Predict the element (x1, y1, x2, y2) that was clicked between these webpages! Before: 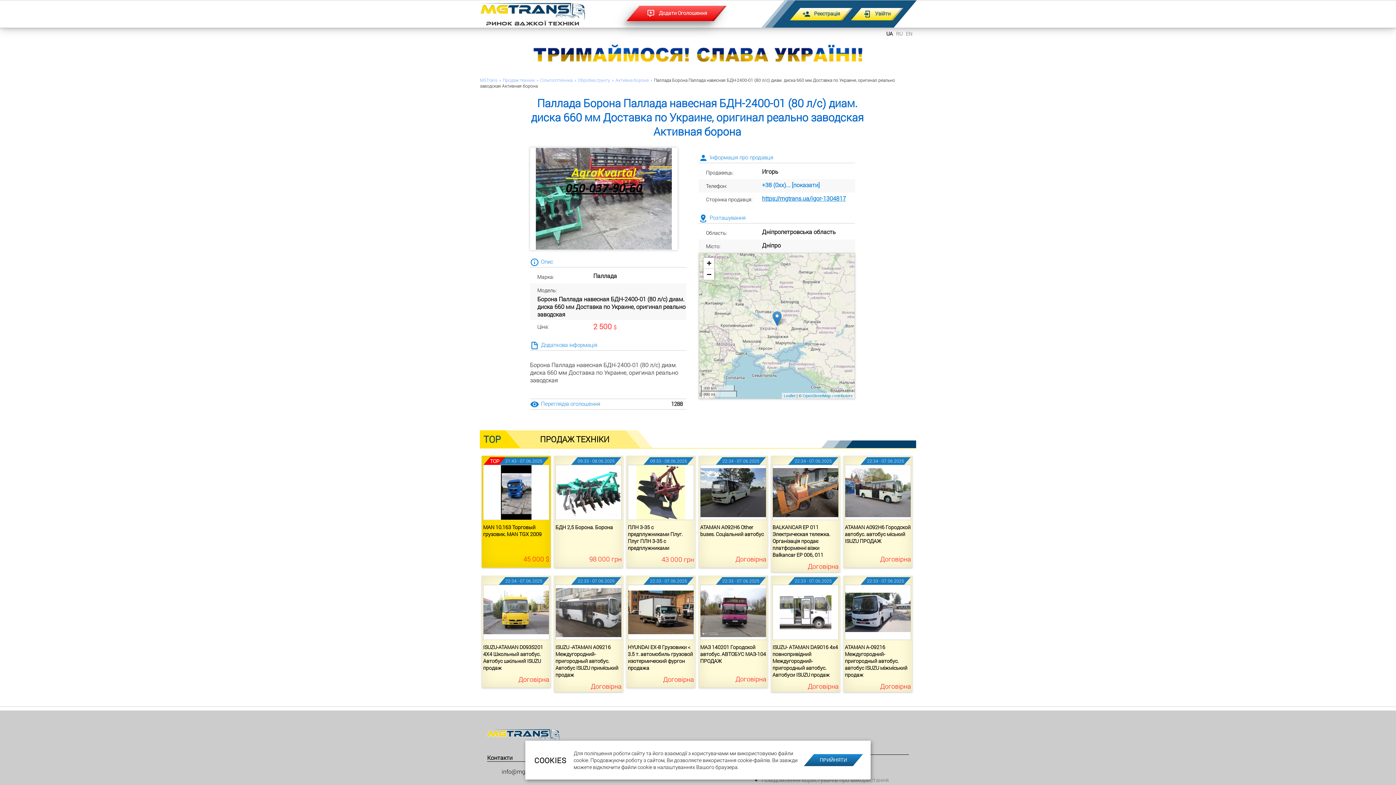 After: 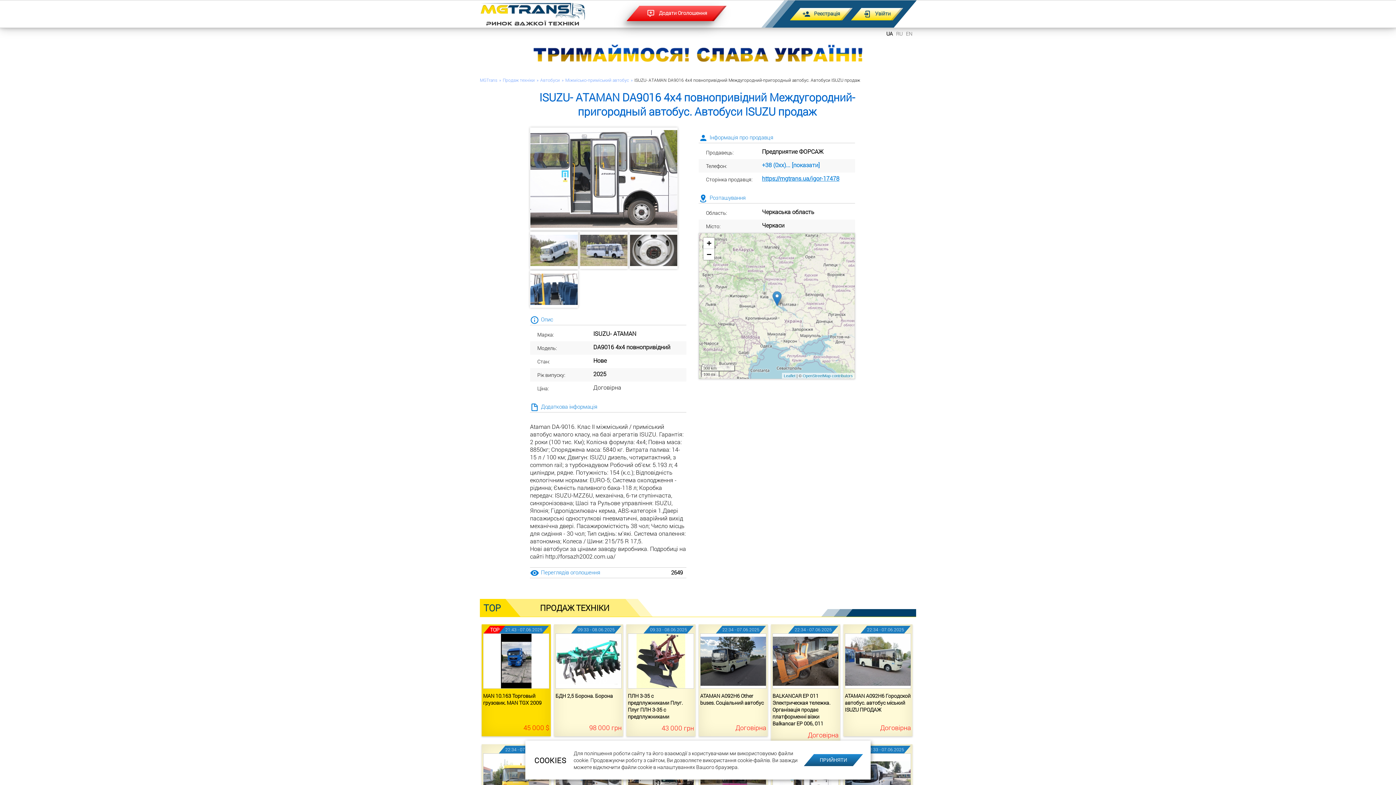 Action: label: 22:33 - 07.06.2025
ISUZU- АTAMAN DA9016 4х4 повнопривідний Междугородний-пригородный автобус. Автобуси ISUZU продаж
Договірна bbox: (772, 577, 838, 690)